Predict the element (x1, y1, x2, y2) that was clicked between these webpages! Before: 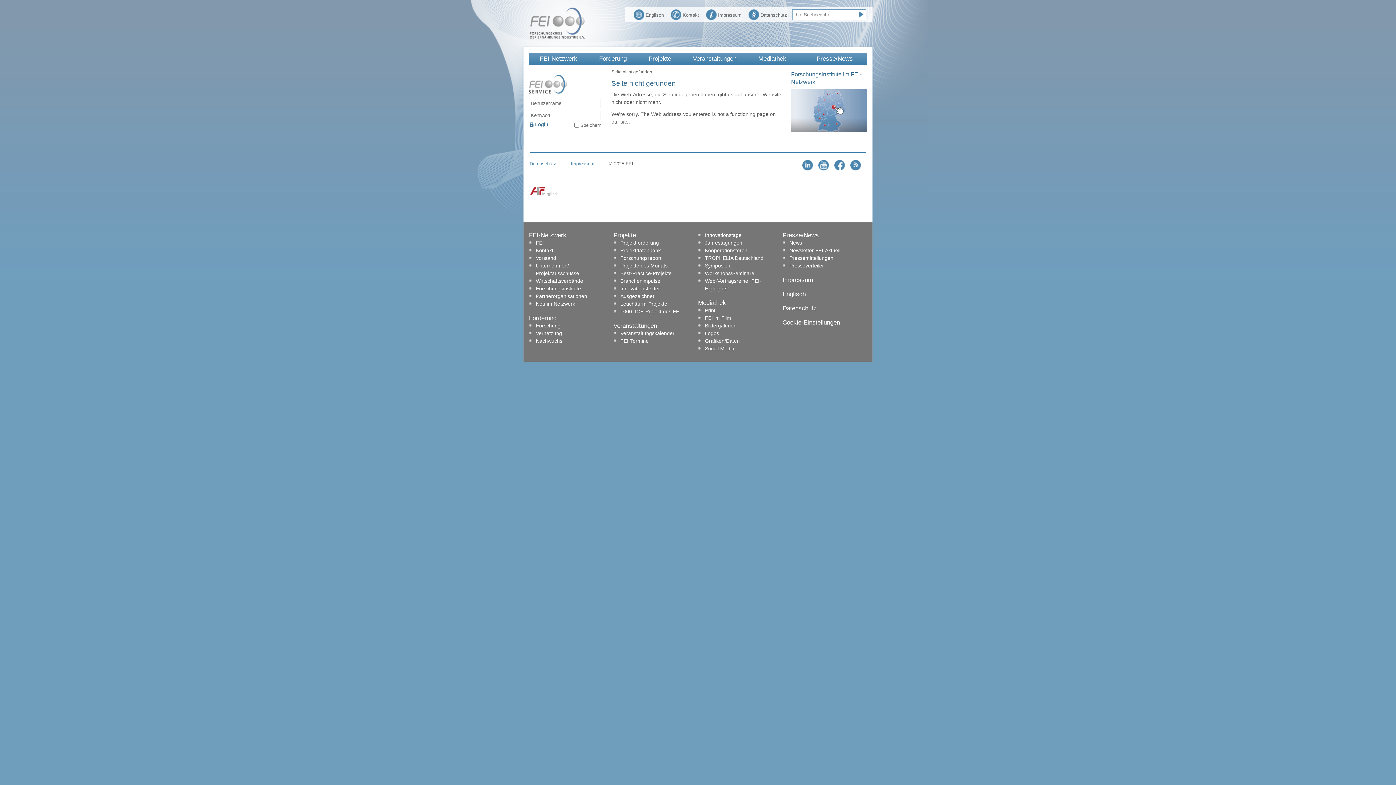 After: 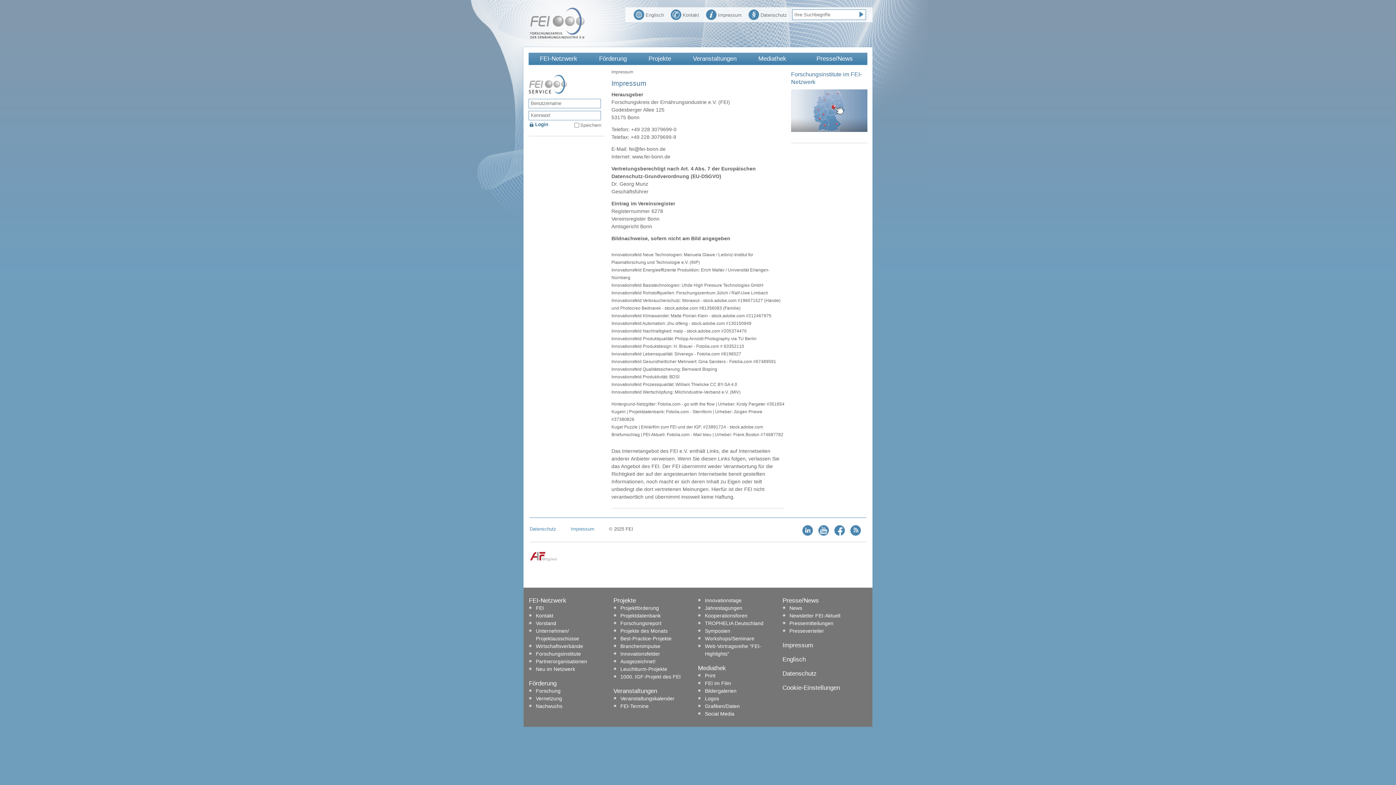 Action: bbox: (782, 276, 867, 284) label: Impressum